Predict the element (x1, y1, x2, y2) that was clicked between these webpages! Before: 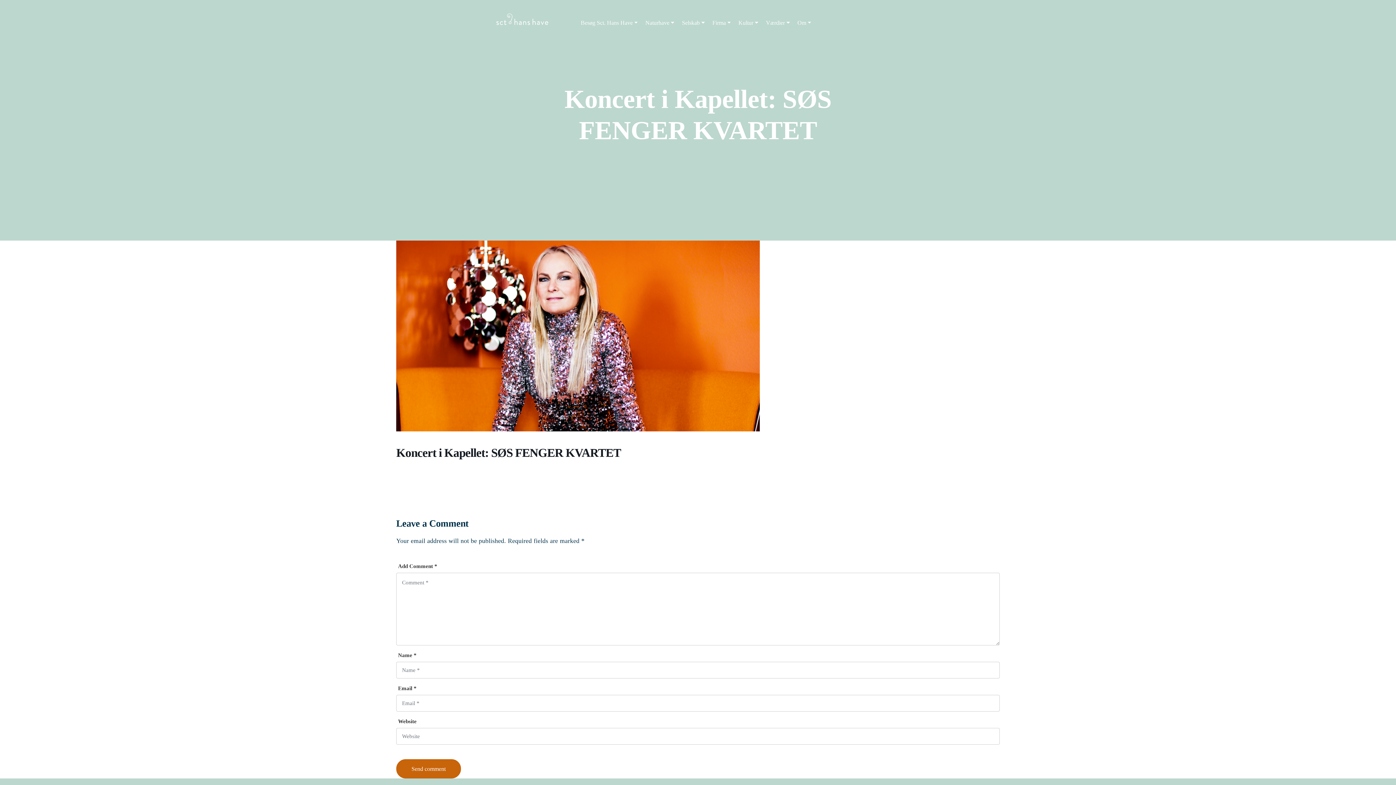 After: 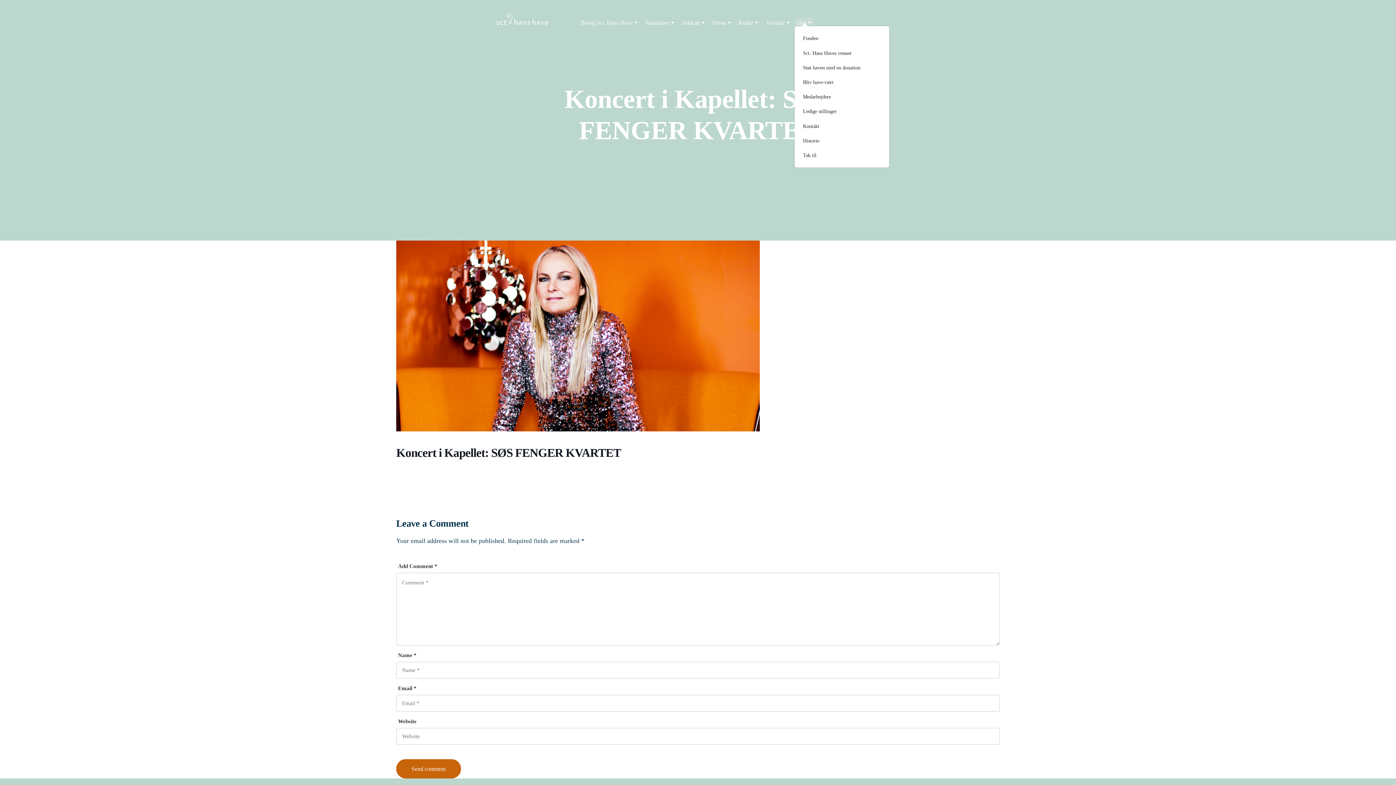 Action: bbox: (794, 17, 814, 27) label: Om